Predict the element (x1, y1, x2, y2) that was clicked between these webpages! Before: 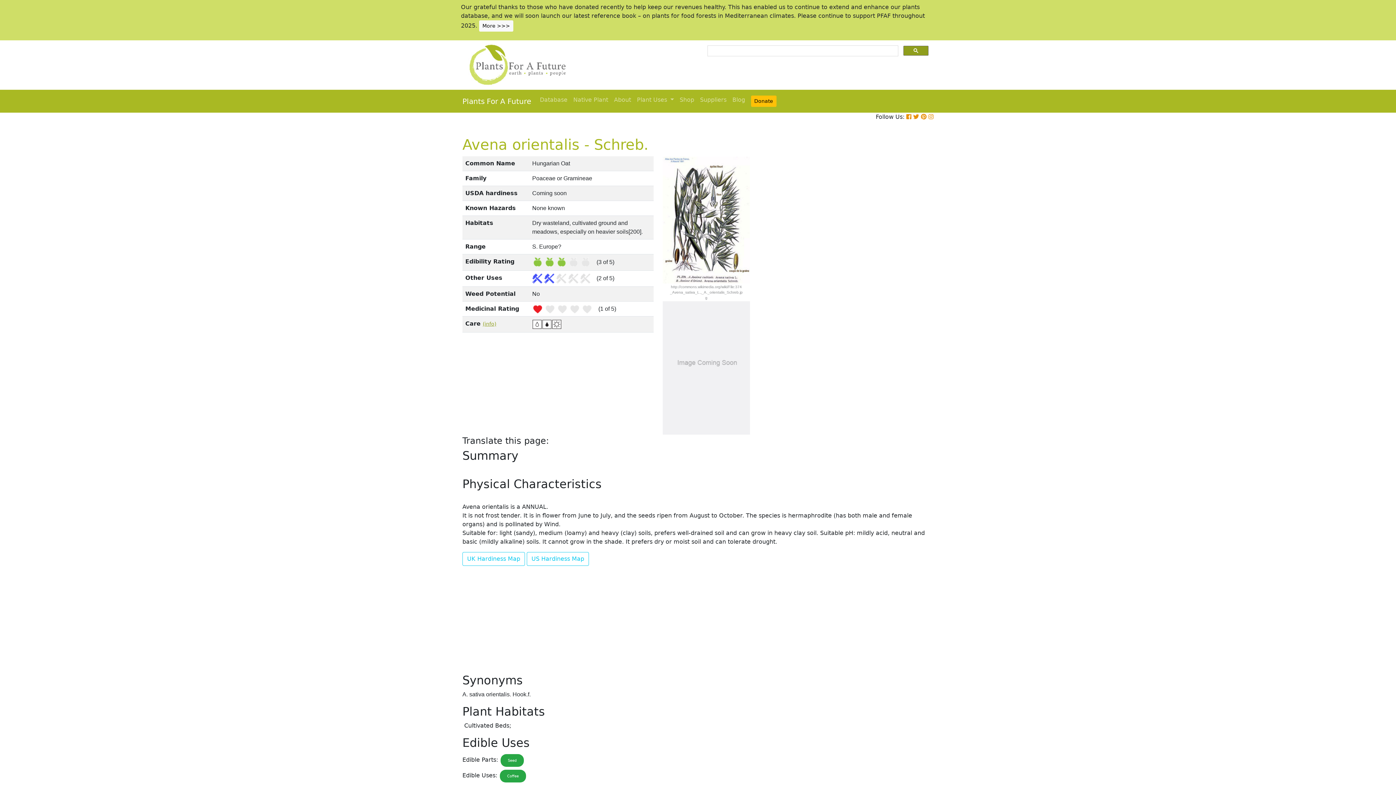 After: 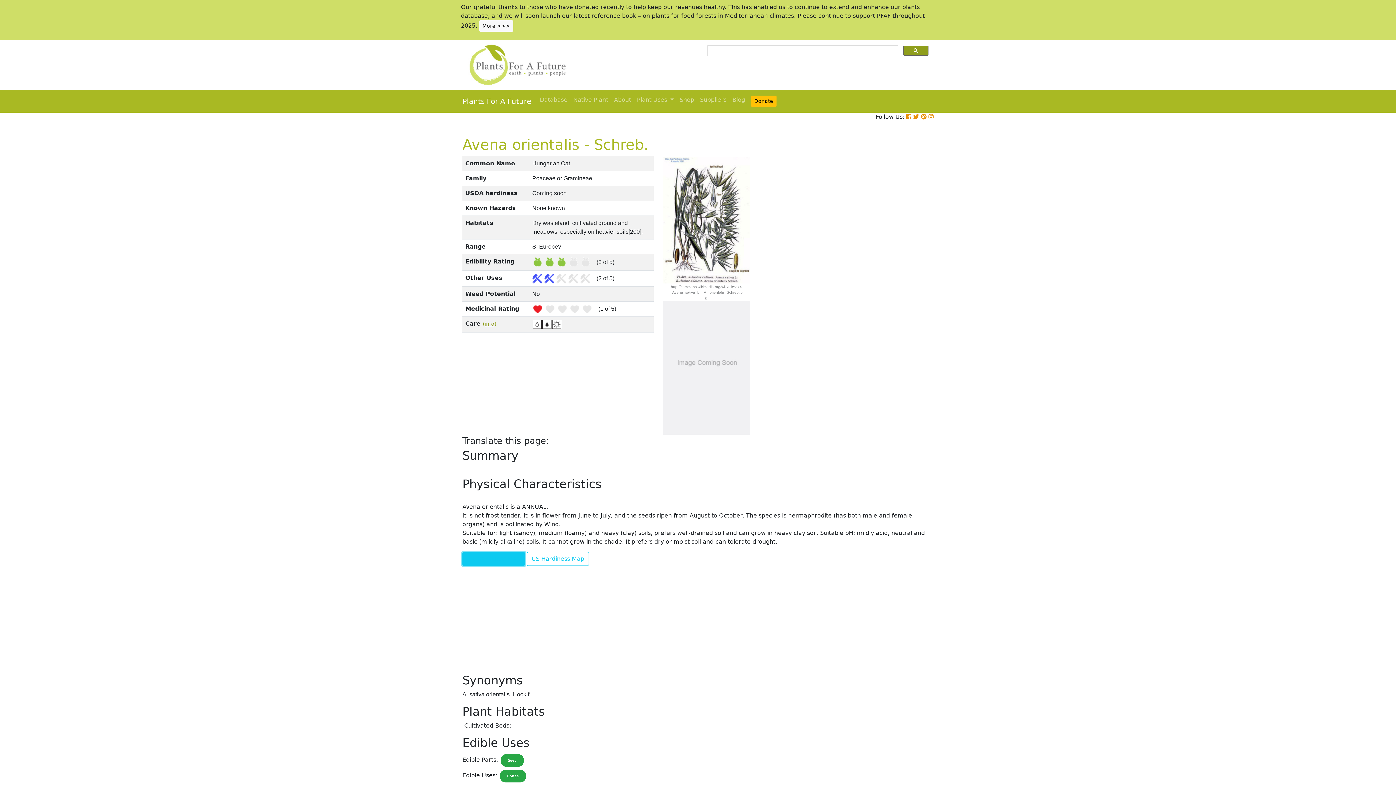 Action: label: UK Hardiness Map bbox: (462, 552, 525, 566)